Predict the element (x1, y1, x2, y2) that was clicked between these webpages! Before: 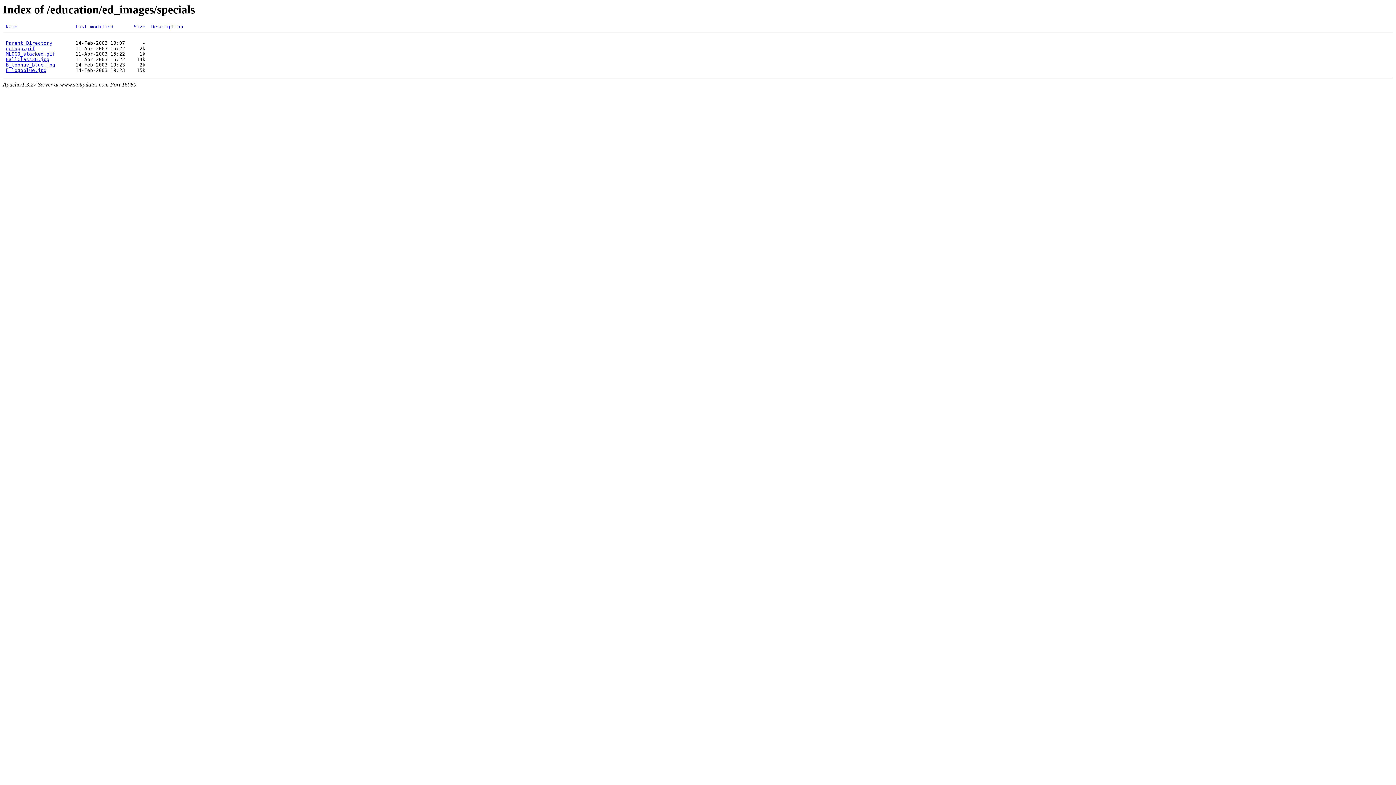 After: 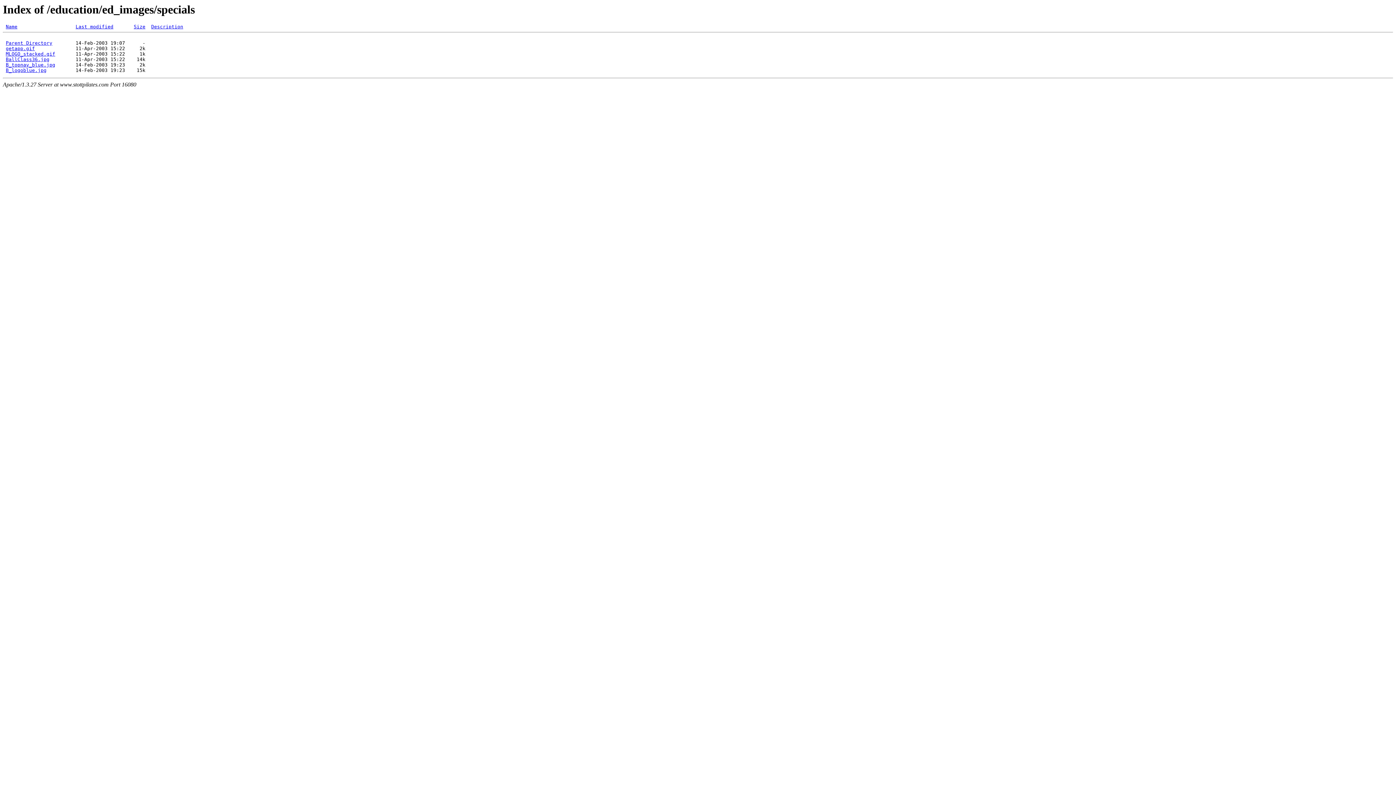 Action: bbox: (5, 62, 55, 67) label: B_topnav_blue.jpg